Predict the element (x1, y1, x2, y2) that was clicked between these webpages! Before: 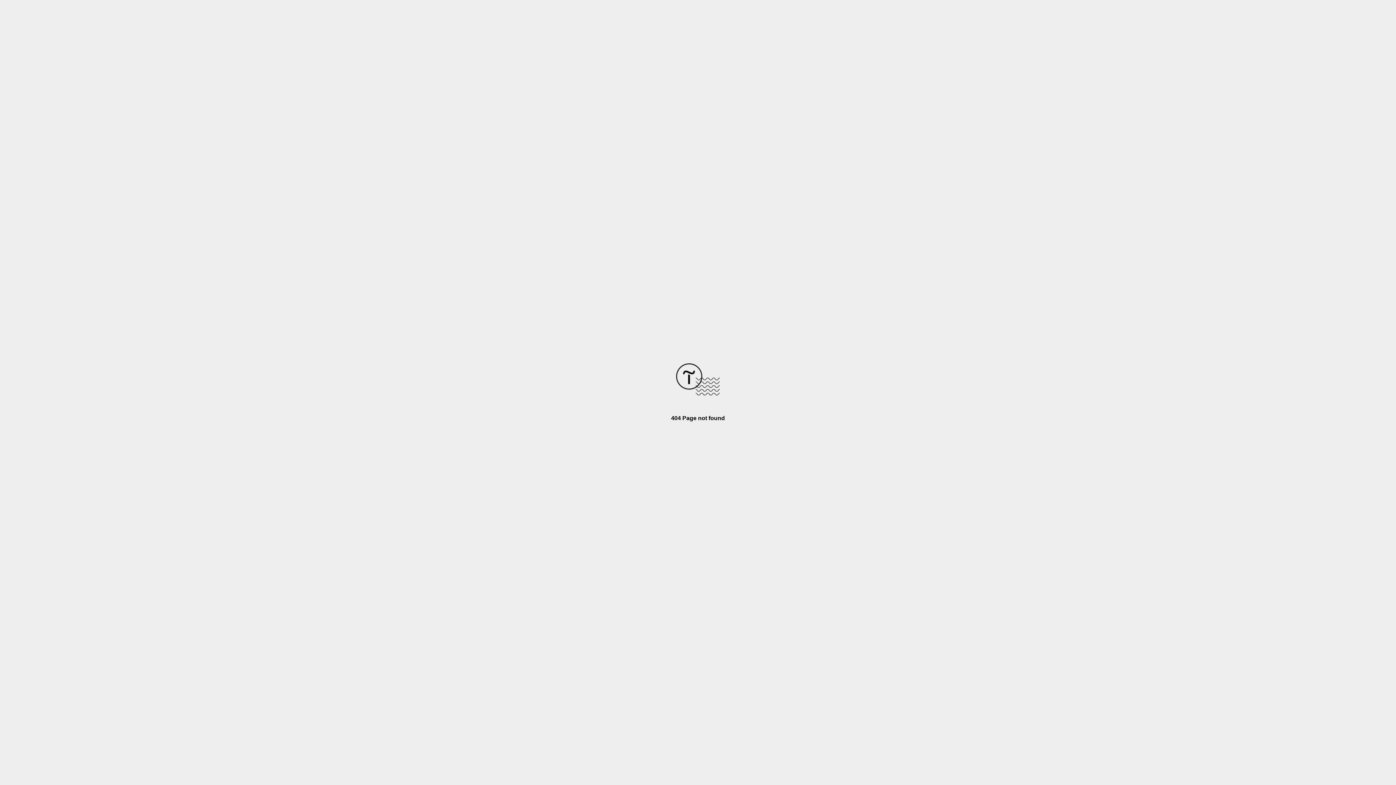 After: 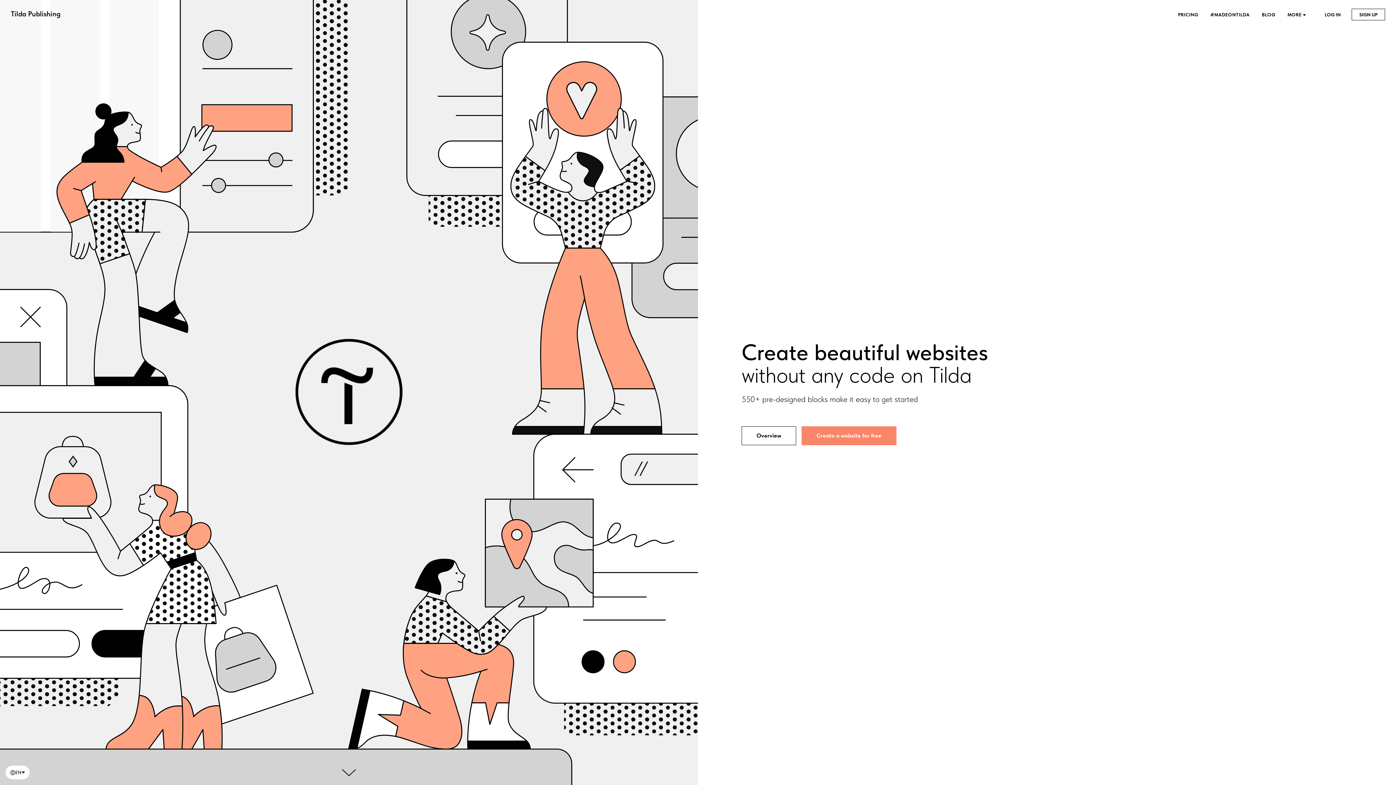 Action: bbox: (676, 390, 720, 396)